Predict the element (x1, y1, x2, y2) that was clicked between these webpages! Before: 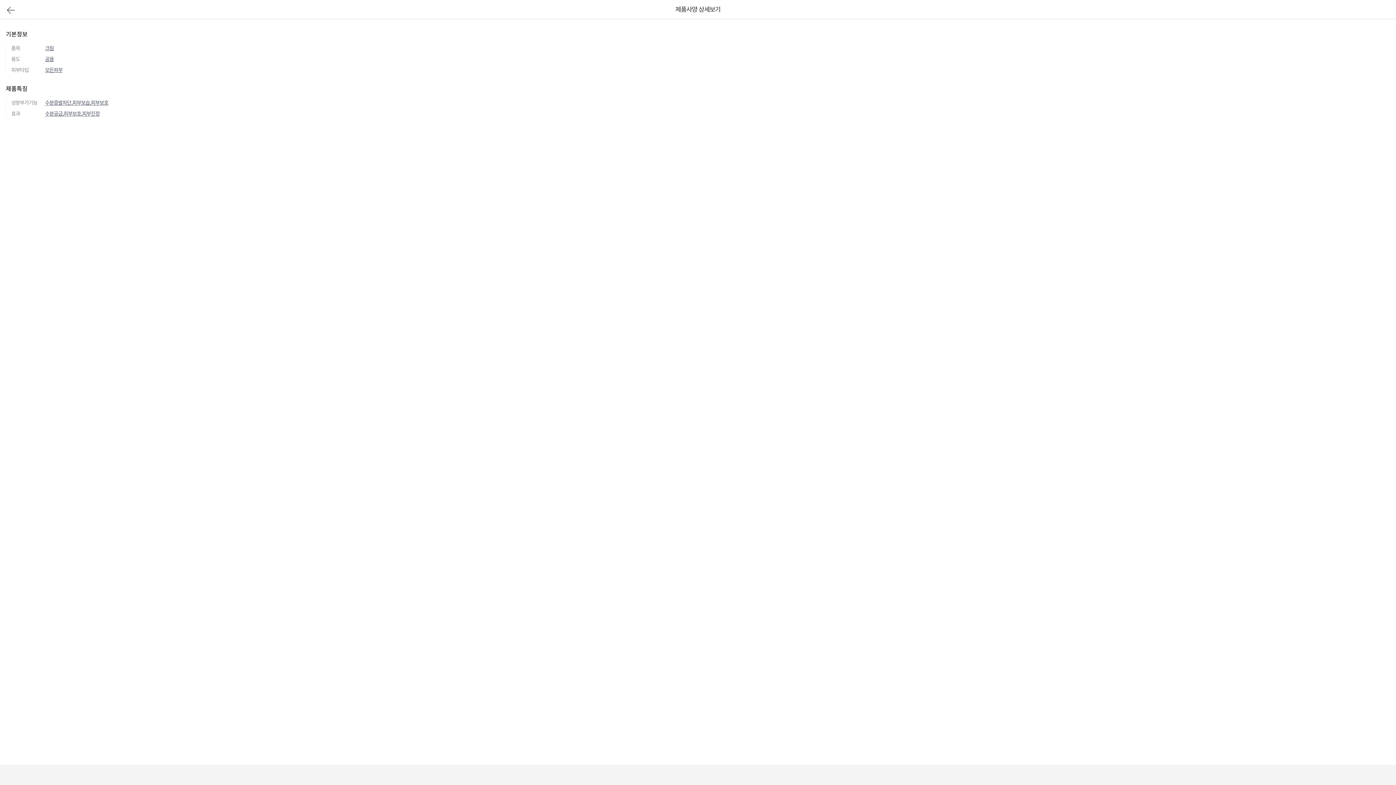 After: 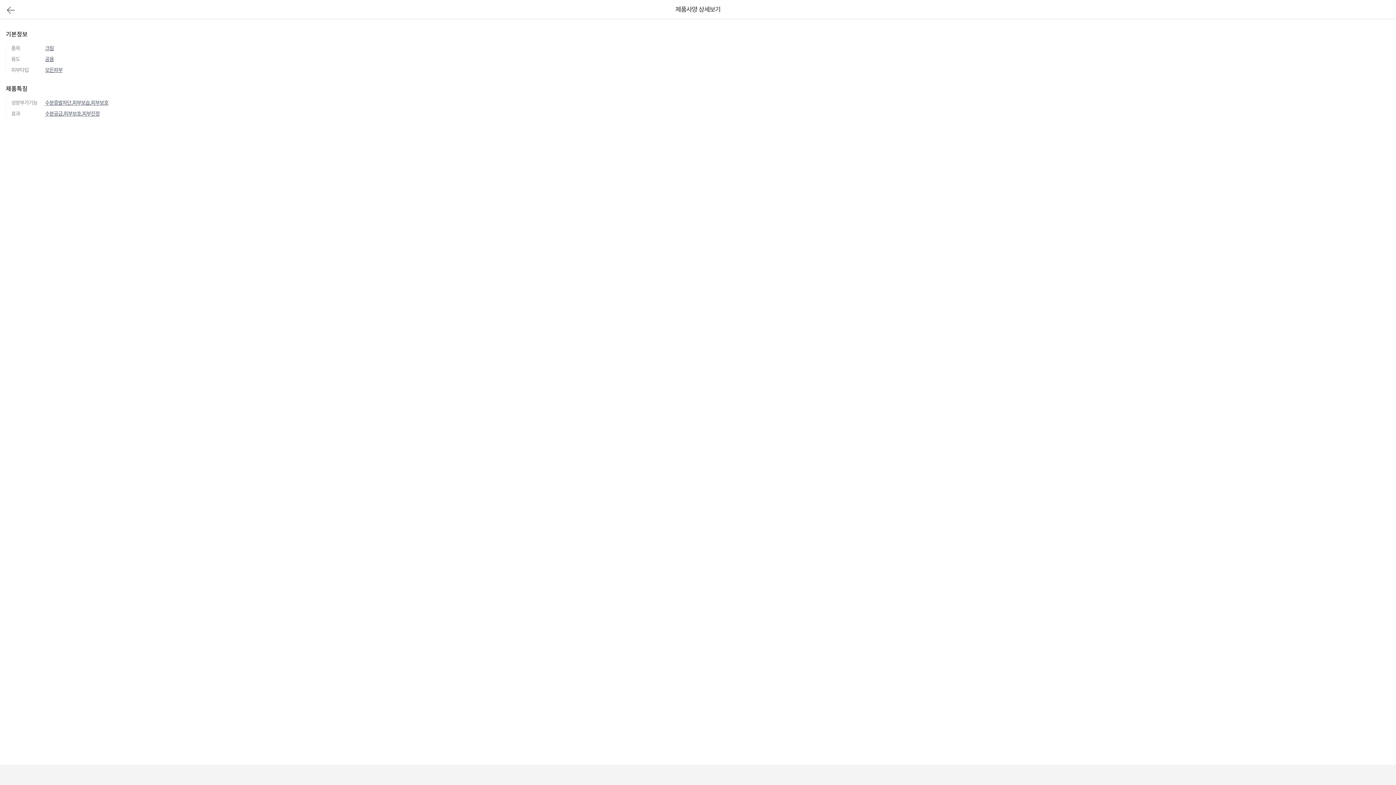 Action: bbox: (45, 55, 53, 62) label: 공용